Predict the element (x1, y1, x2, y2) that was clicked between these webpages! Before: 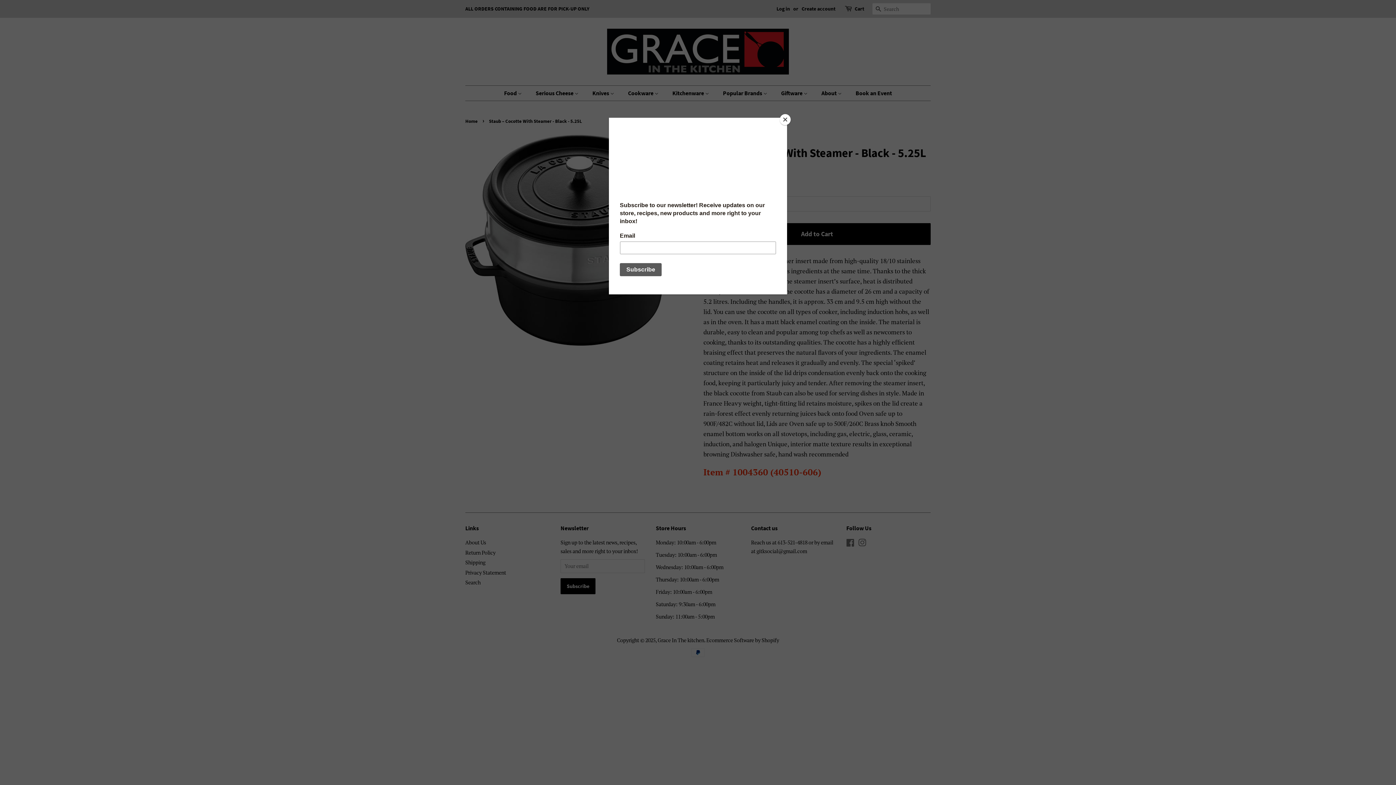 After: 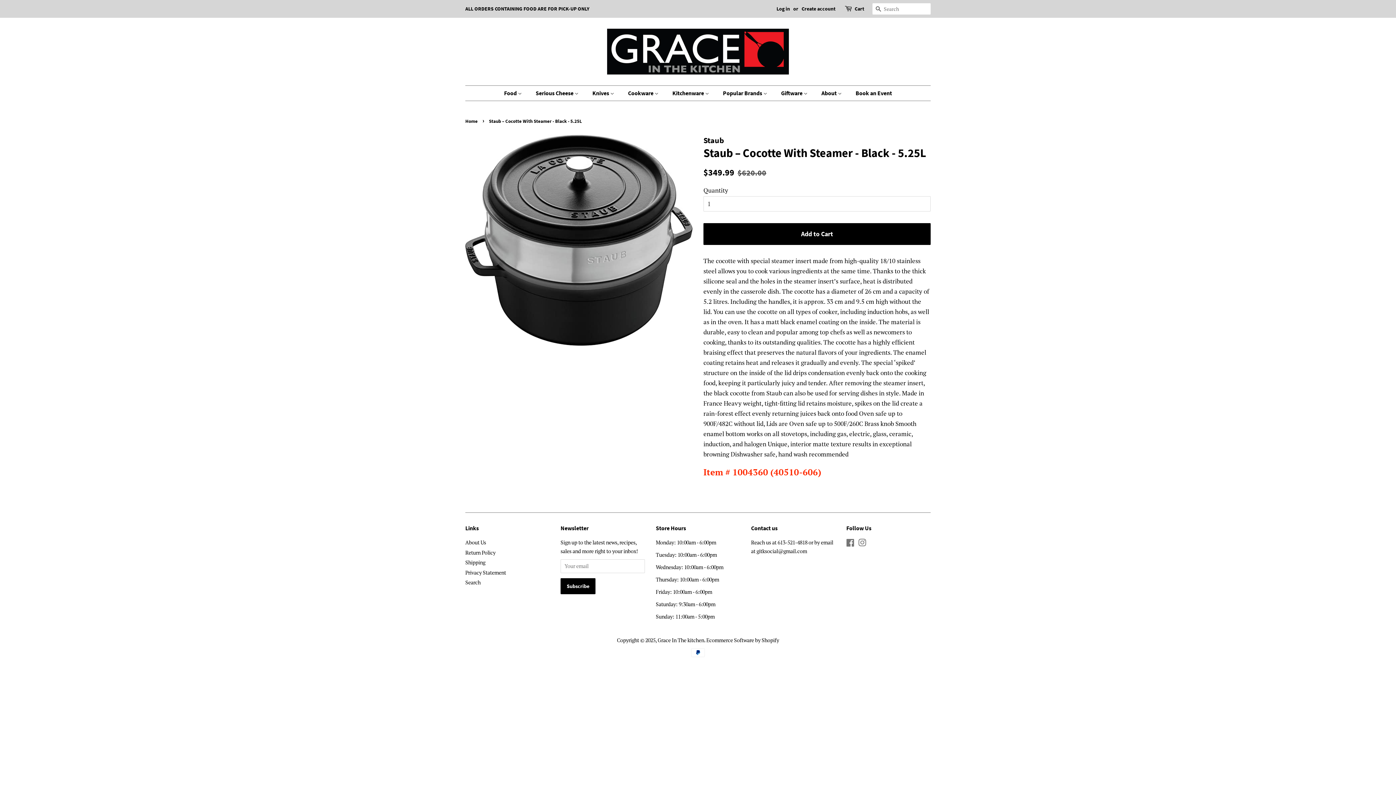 Action: bbox: (780, 114, 790, 125) label: Close